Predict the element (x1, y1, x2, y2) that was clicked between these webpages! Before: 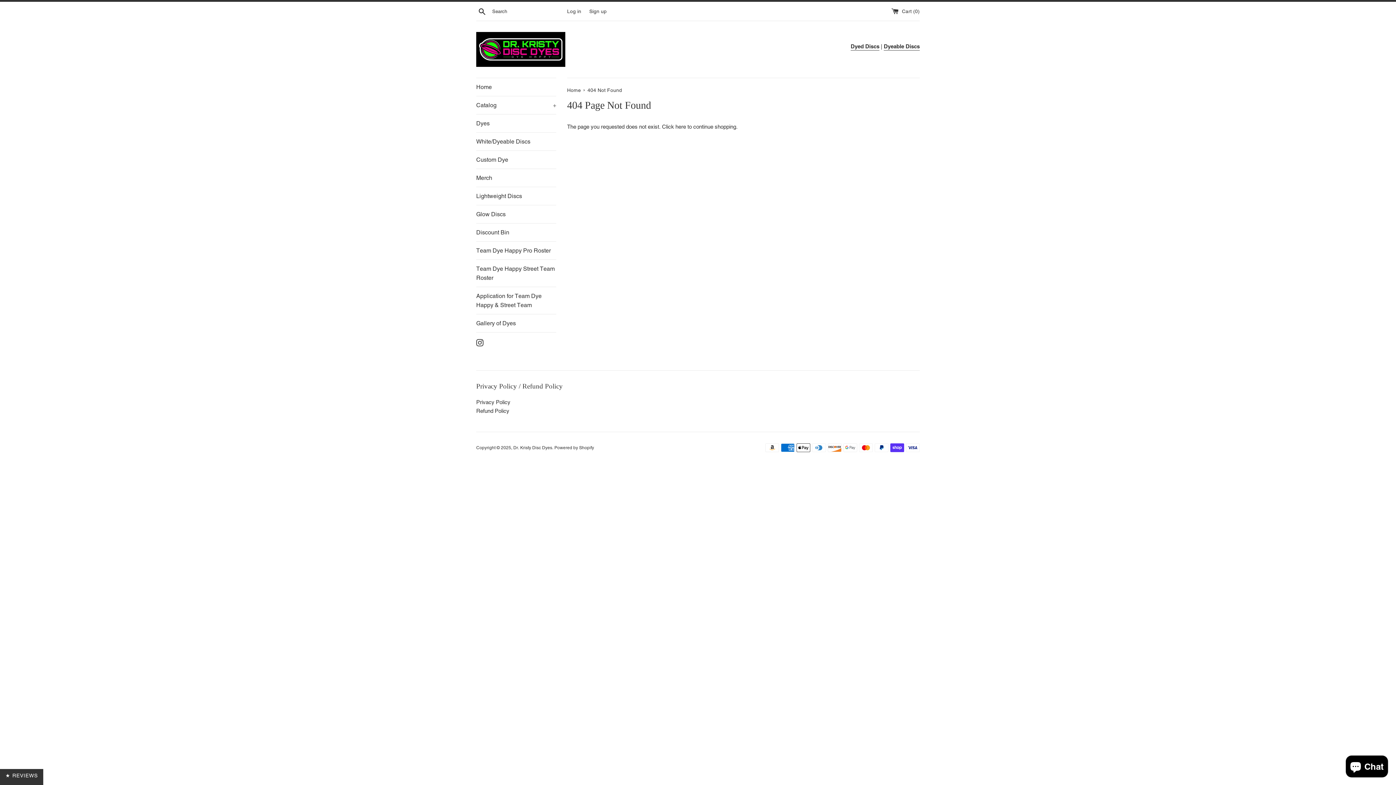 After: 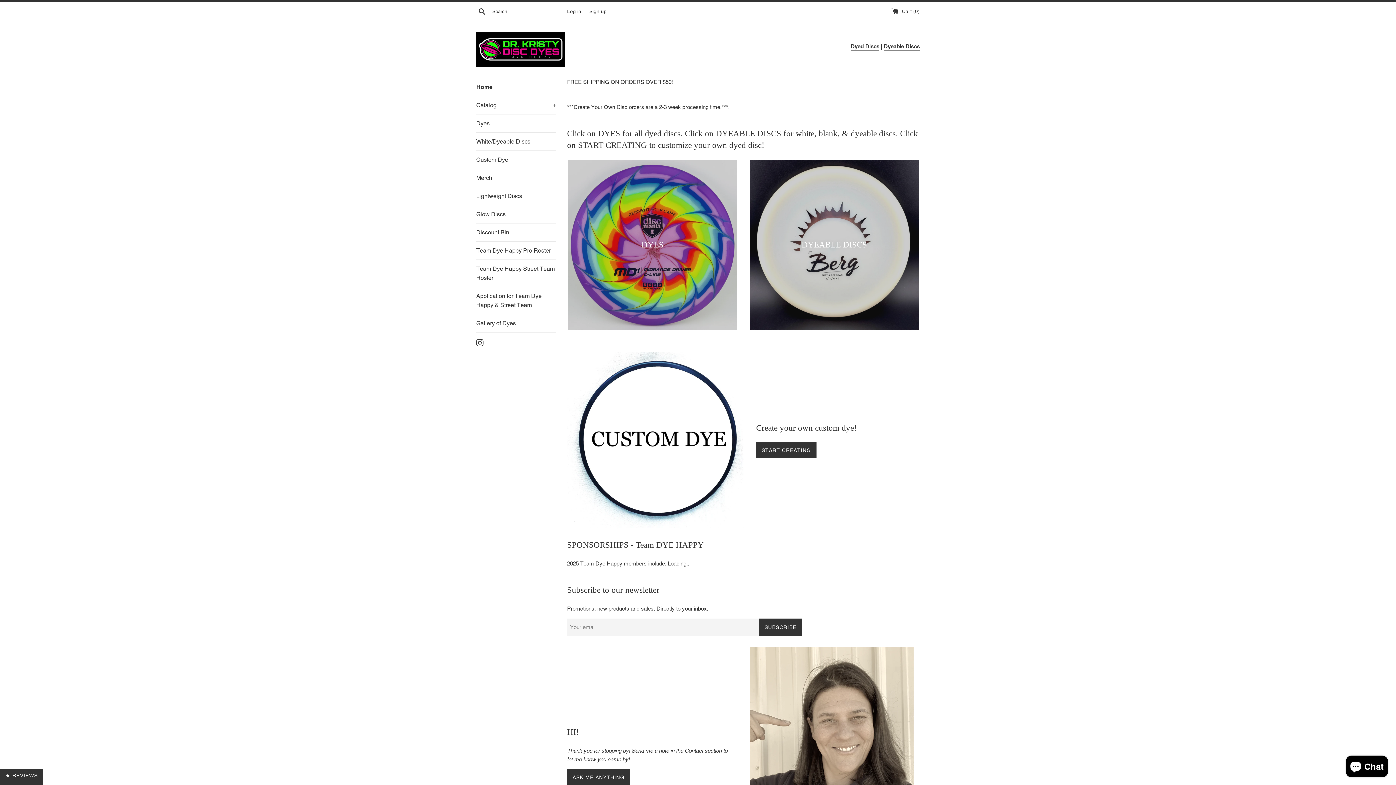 Action: bbox: (476, 32, 565, 67)